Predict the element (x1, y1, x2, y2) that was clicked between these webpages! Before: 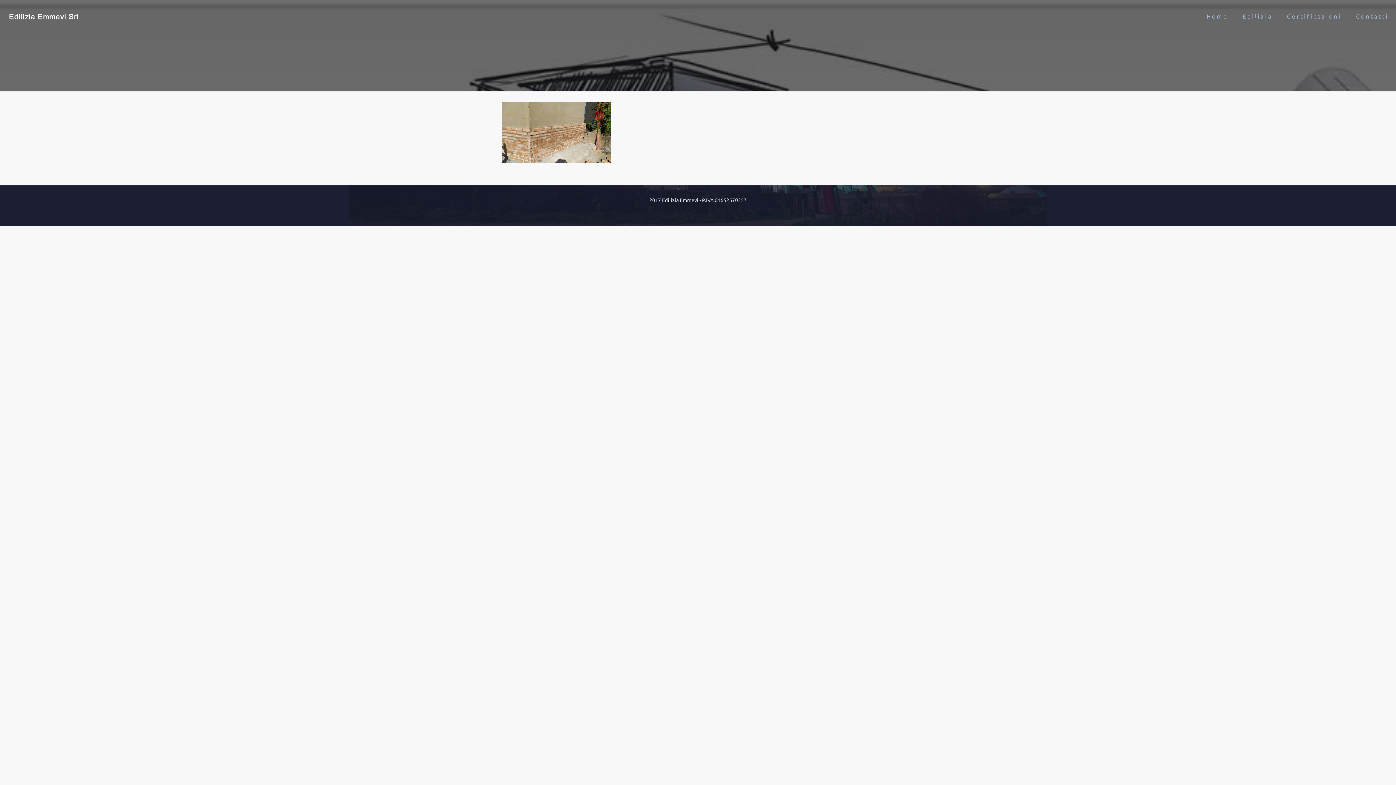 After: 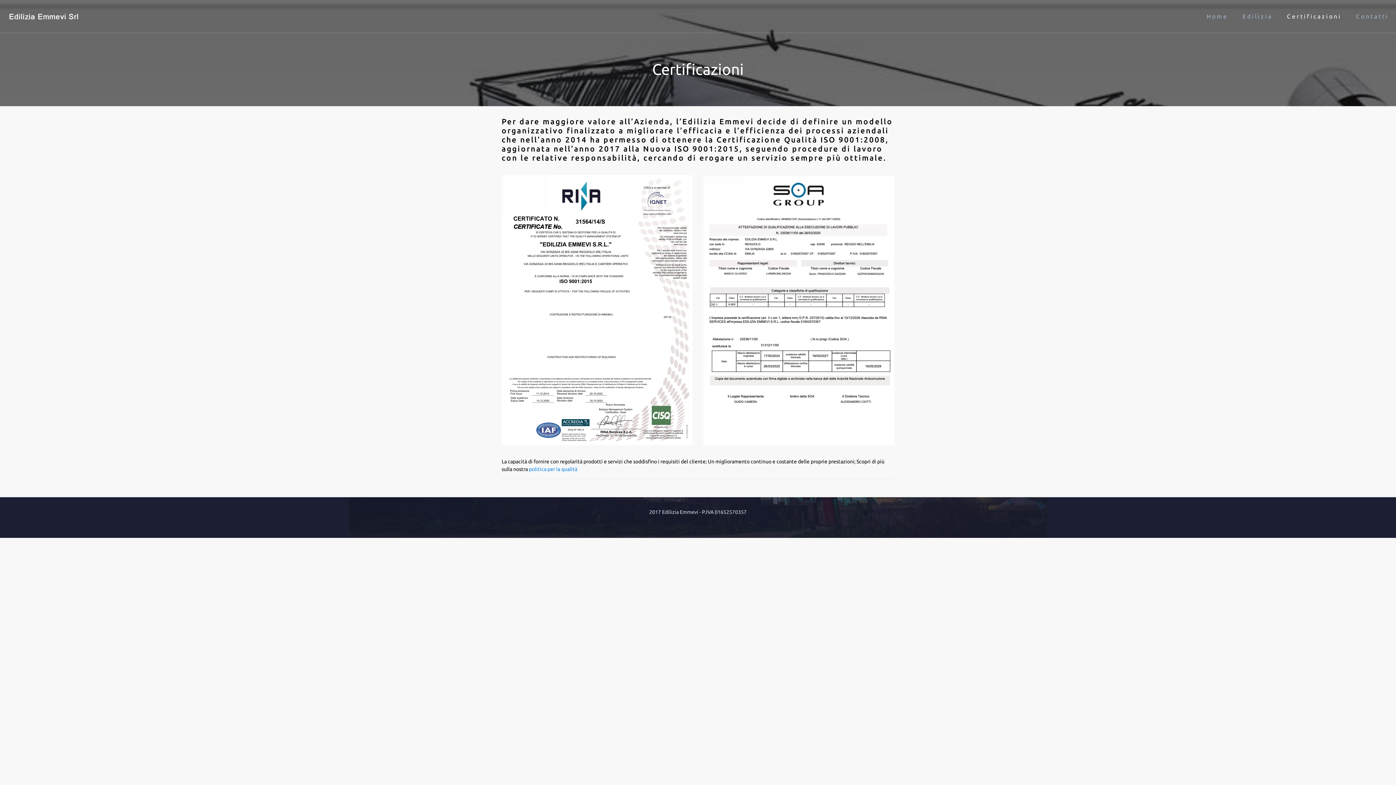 Action: bbox: (1280, 0, 1349, 32) label: Certificazioni